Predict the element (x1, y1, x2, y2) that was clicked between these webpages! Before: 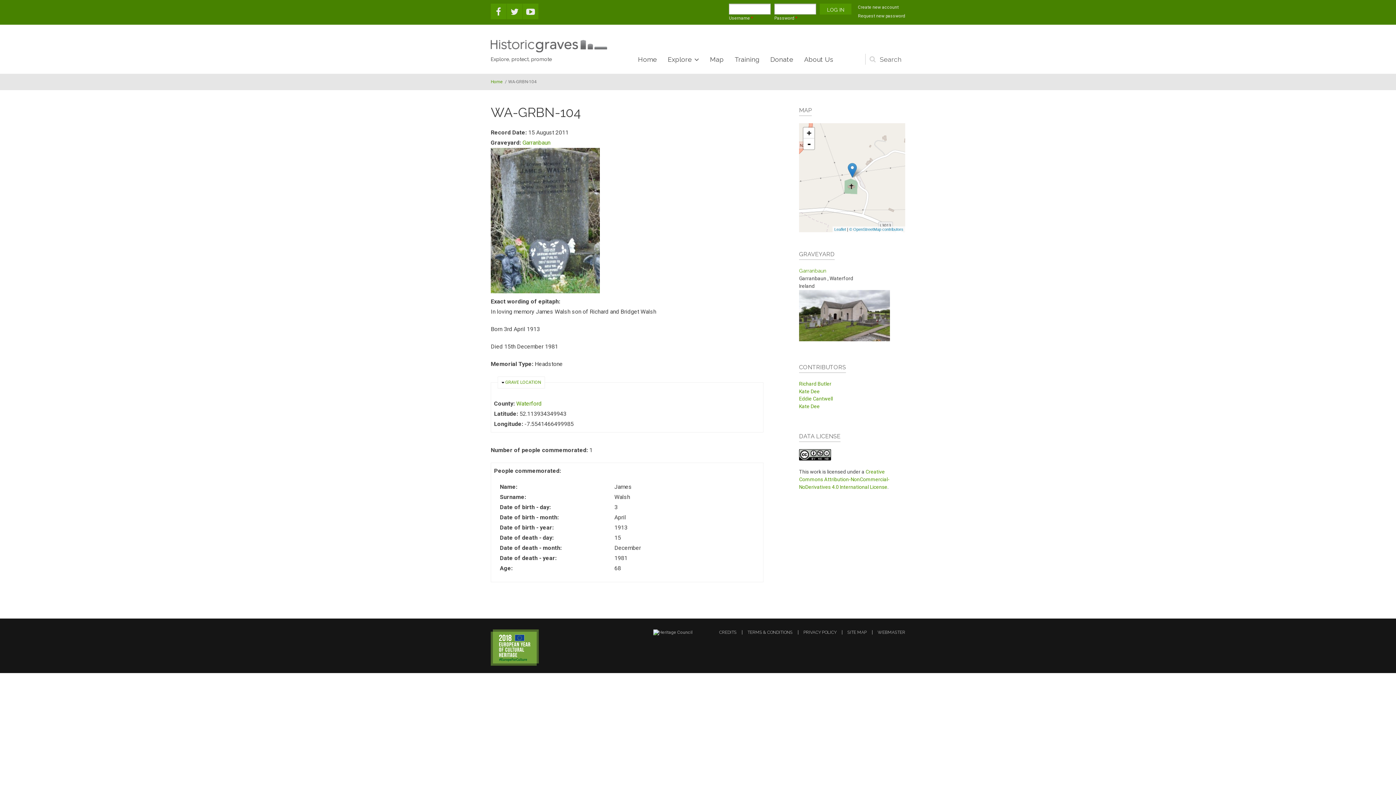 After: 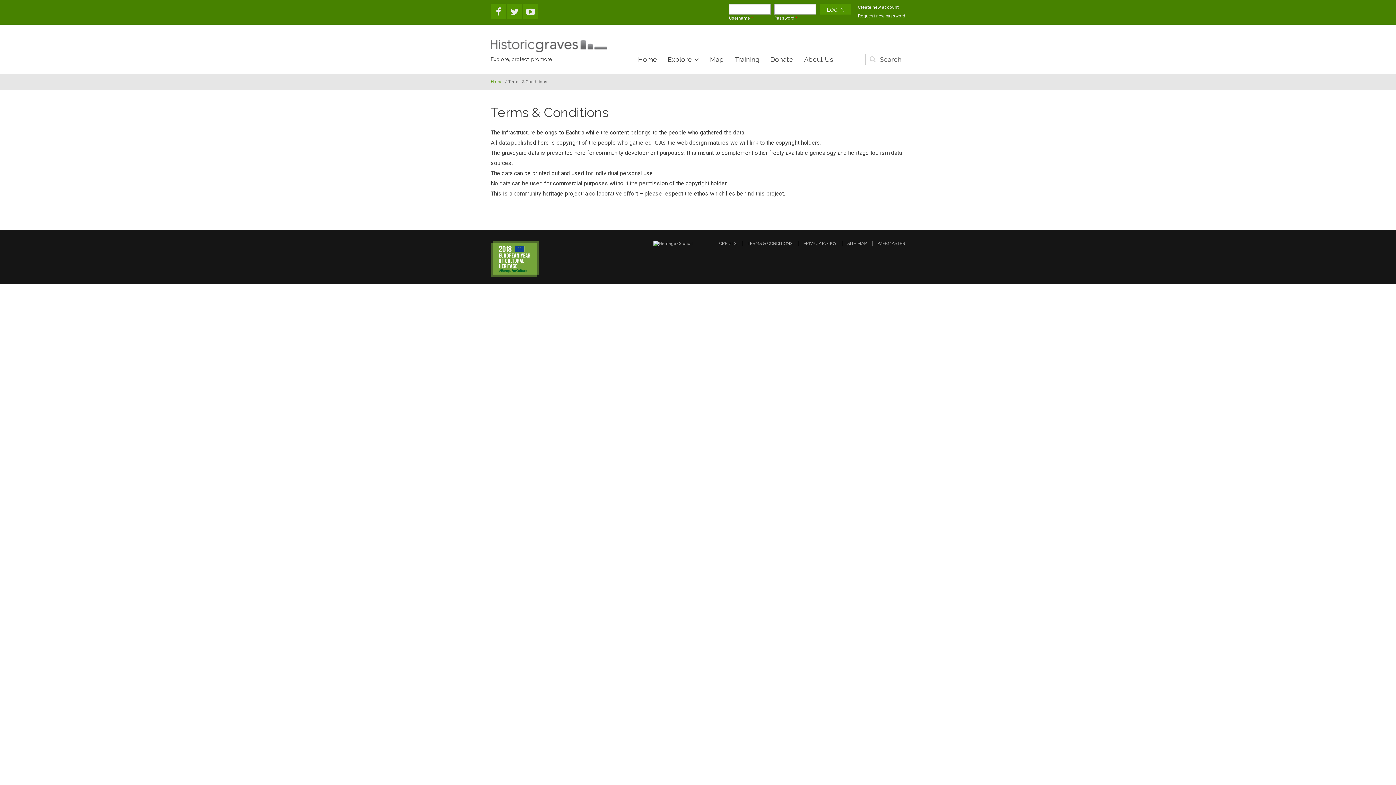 Action: label: TERMS & CONDITIONS bbox: (743, 630, 798, 634)